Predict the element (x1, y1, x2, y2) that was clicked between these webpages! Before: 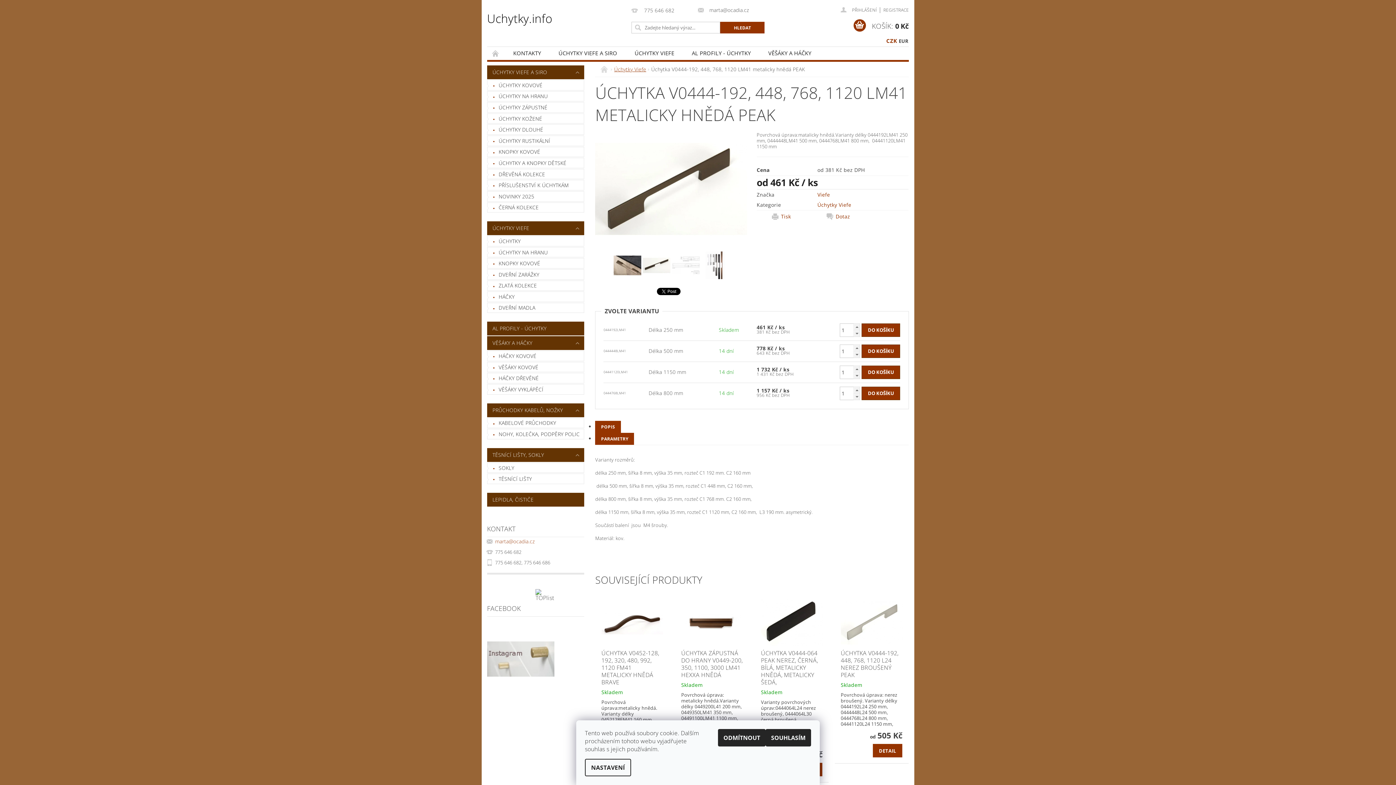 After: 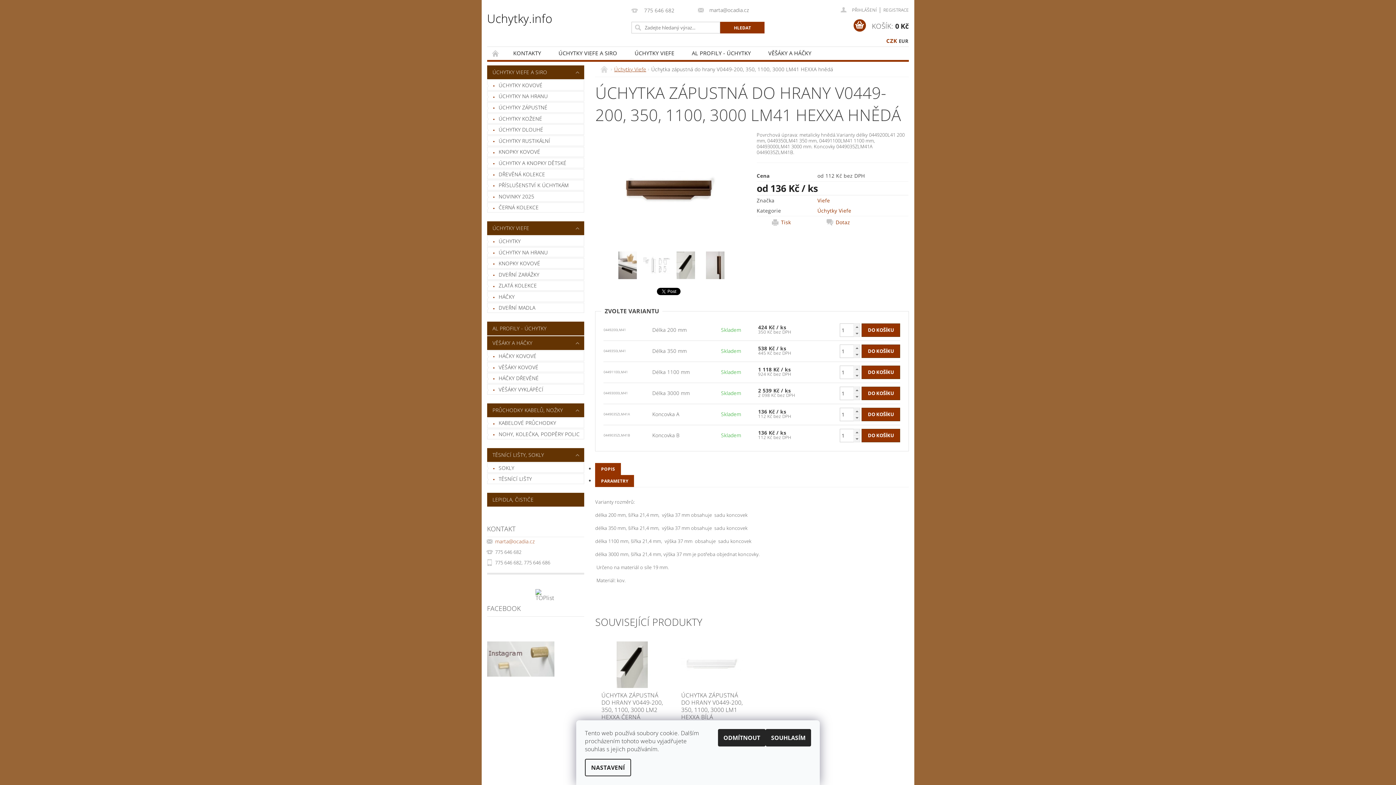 Action: bbox: (681, 618, 743, 625)